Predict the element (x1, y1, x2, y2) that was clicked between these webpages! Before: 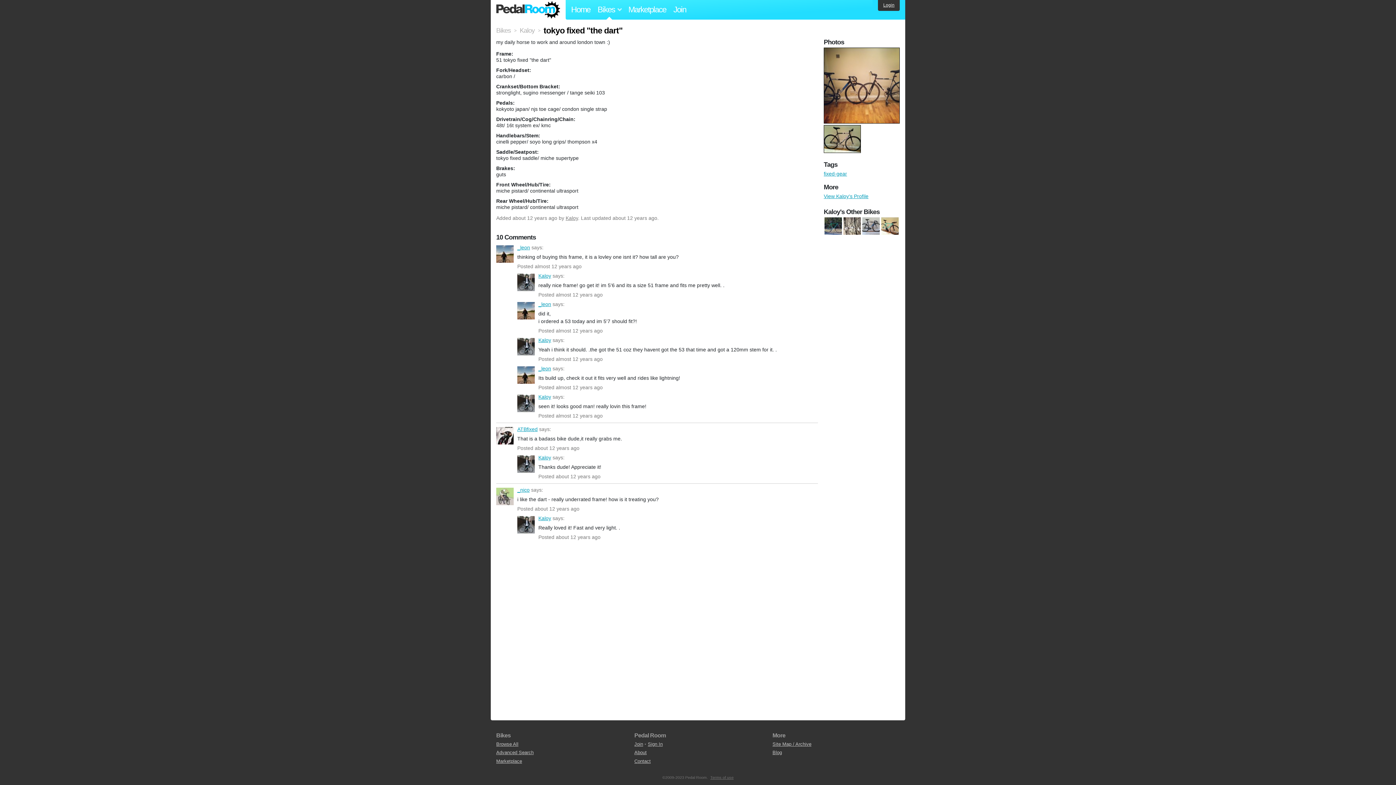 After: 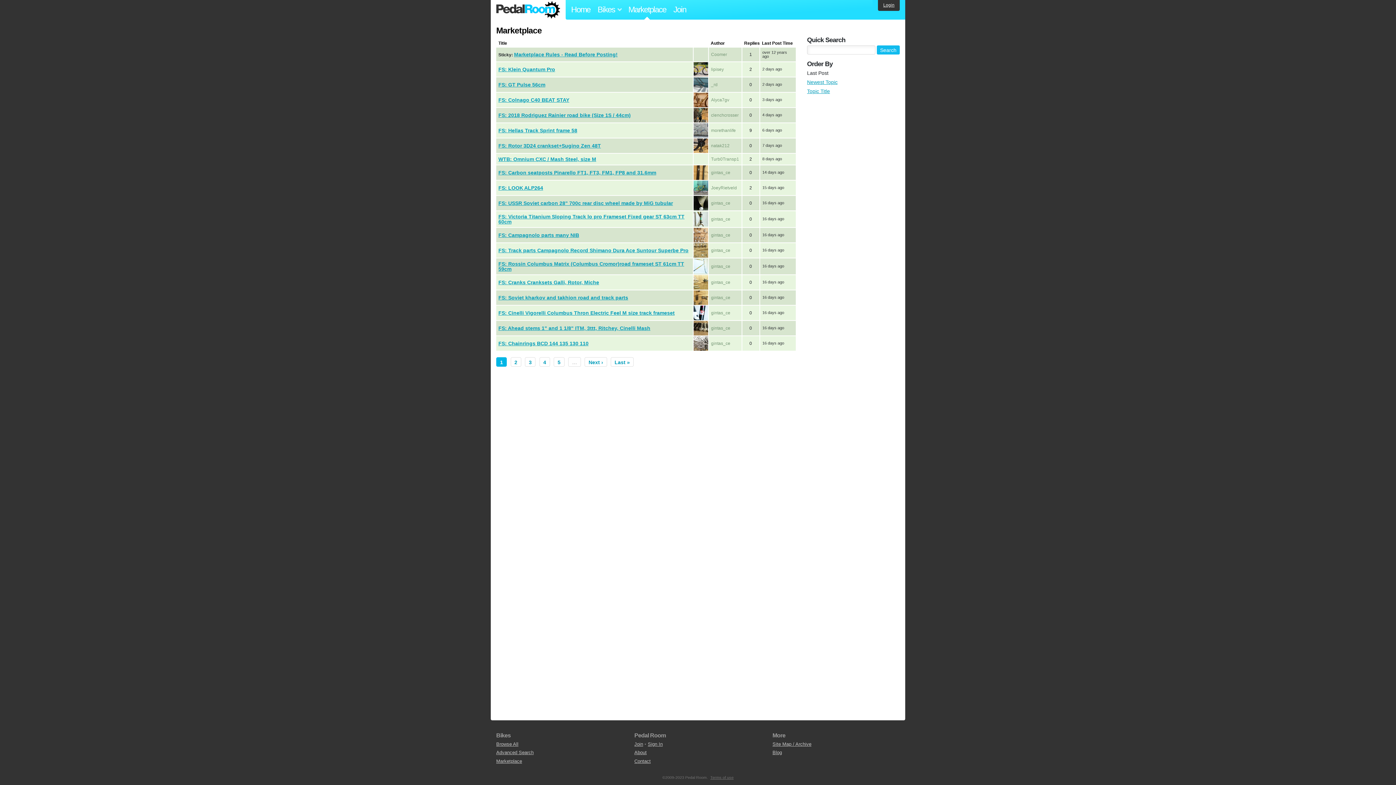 Action: label: Marketplace bbox: (622, 0, 672, 19)